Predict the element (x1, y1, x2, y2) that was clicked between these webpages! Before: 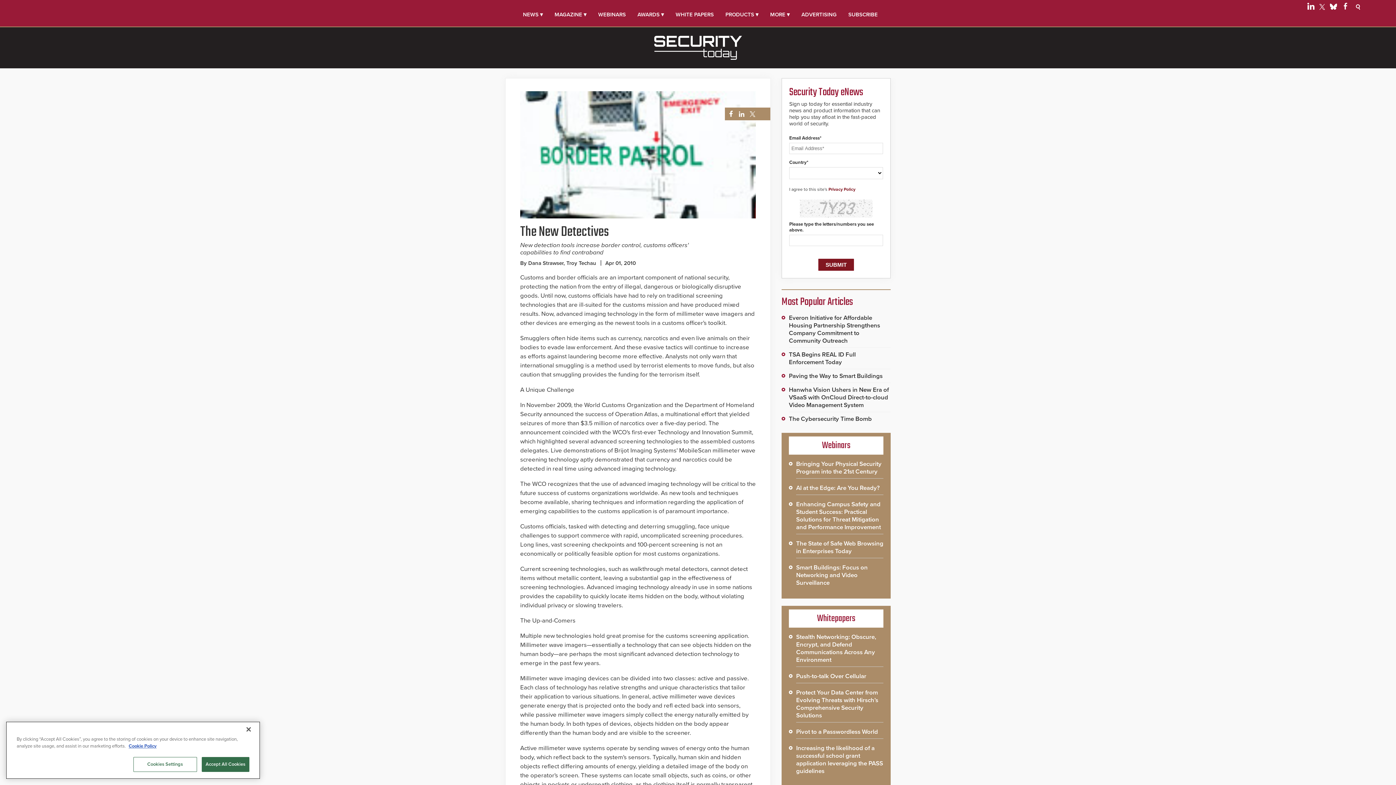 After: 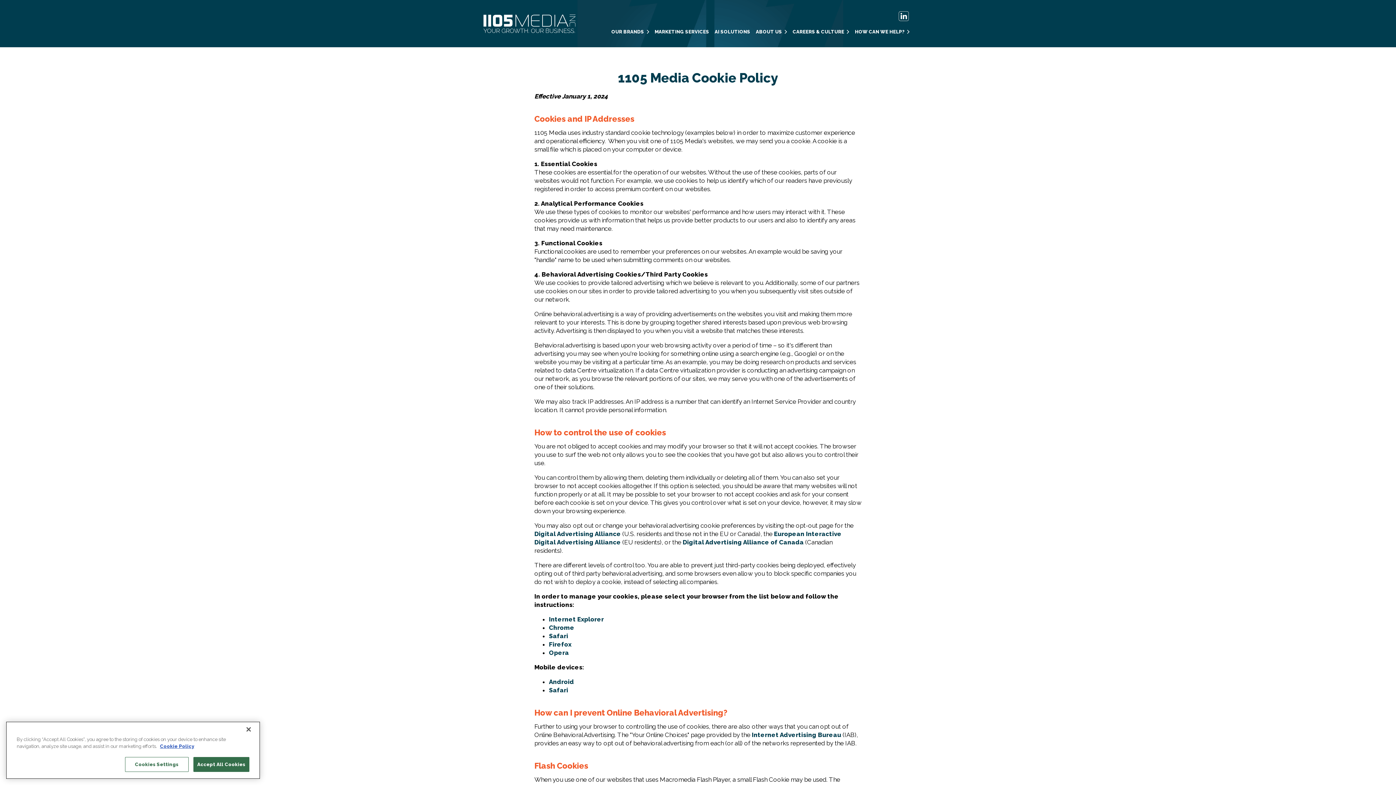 Action: label: More information about your privacy bbox: (128, 749, 156, 755)